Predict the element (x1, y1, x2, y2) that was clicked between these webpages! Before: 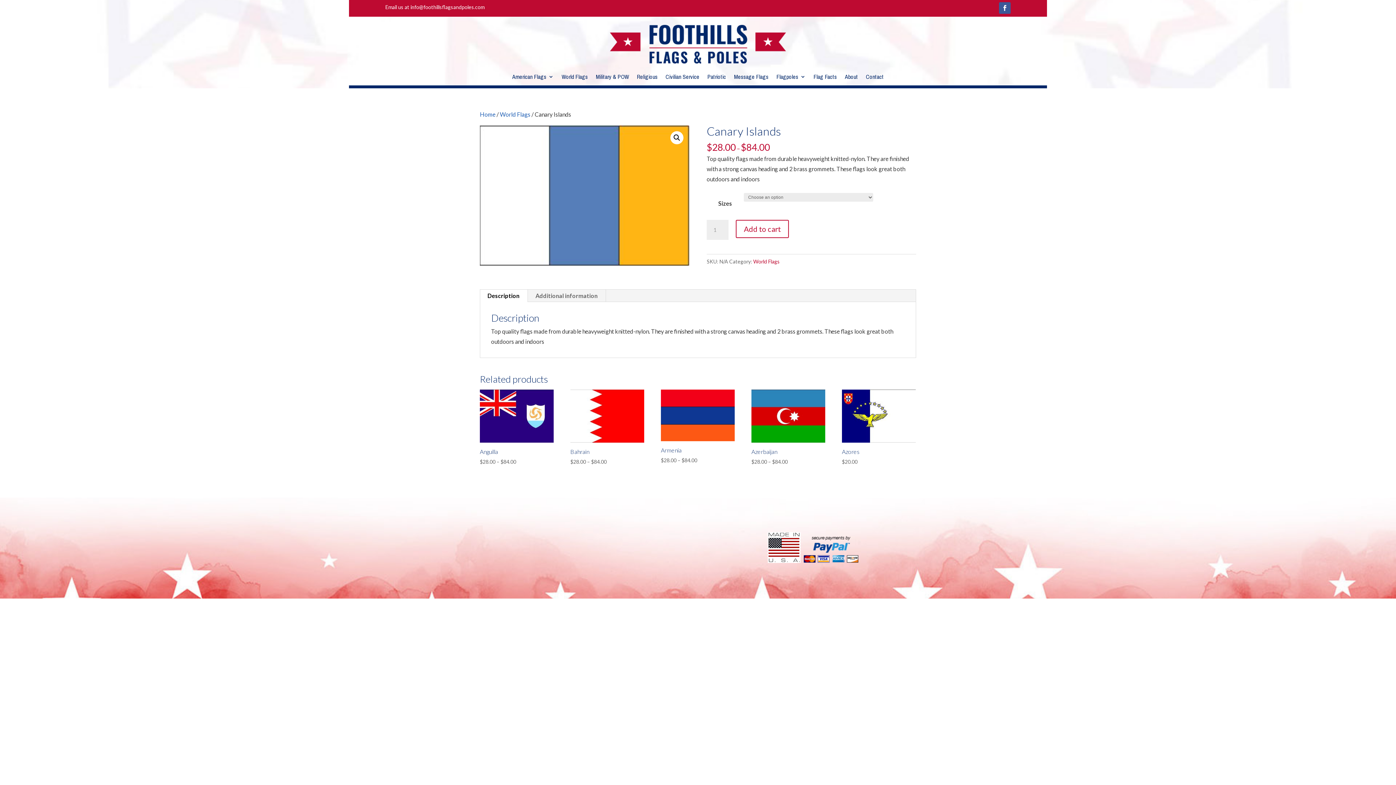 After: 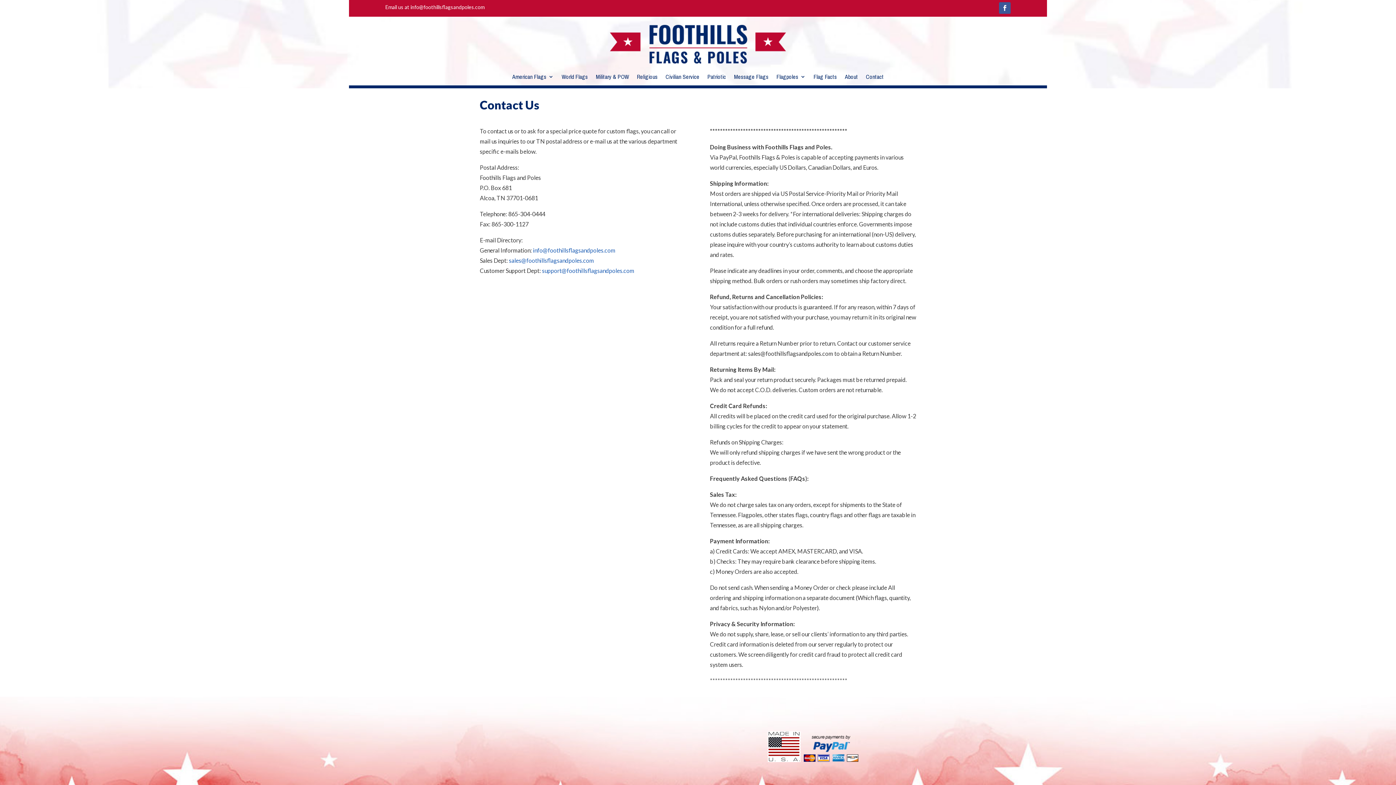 Action: label: Contact bbox: (866, 74, 884, 82)